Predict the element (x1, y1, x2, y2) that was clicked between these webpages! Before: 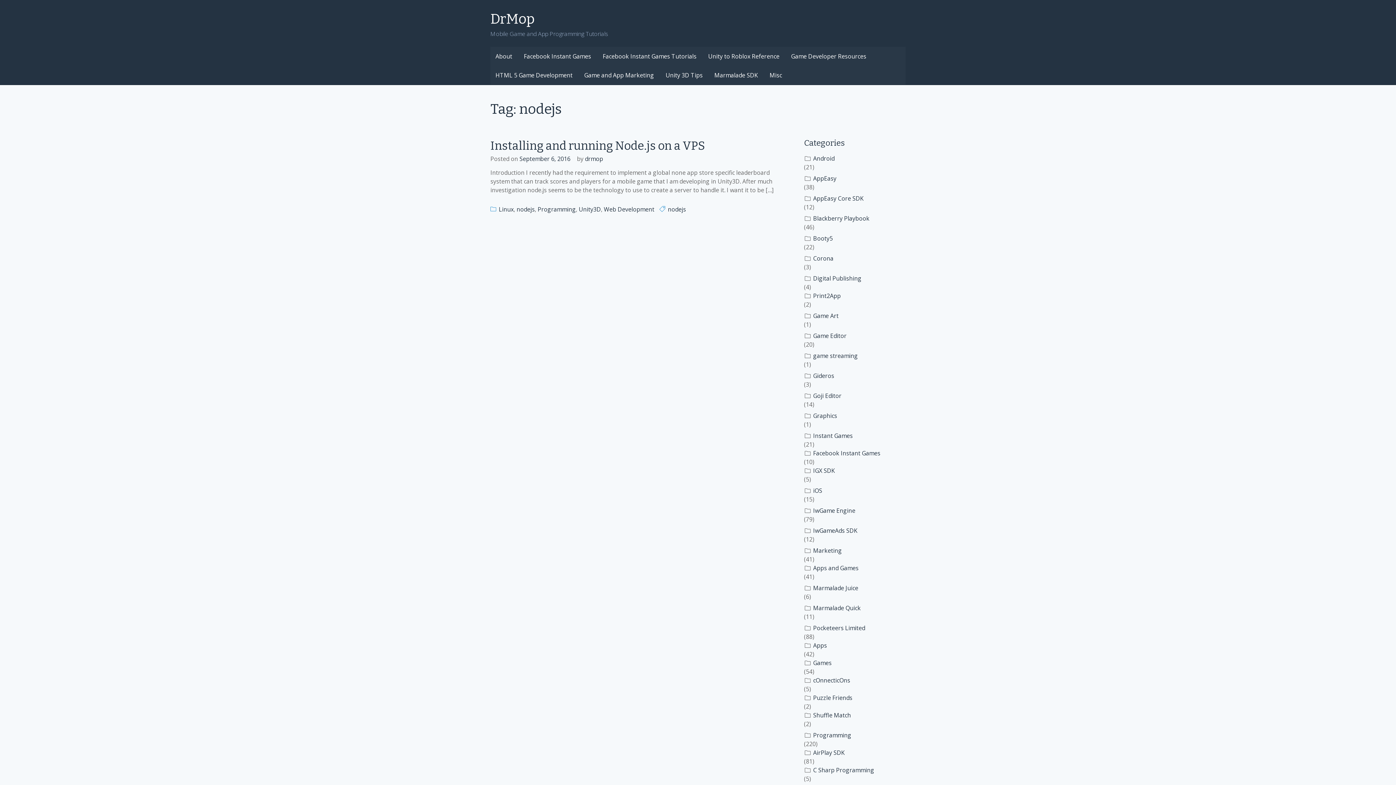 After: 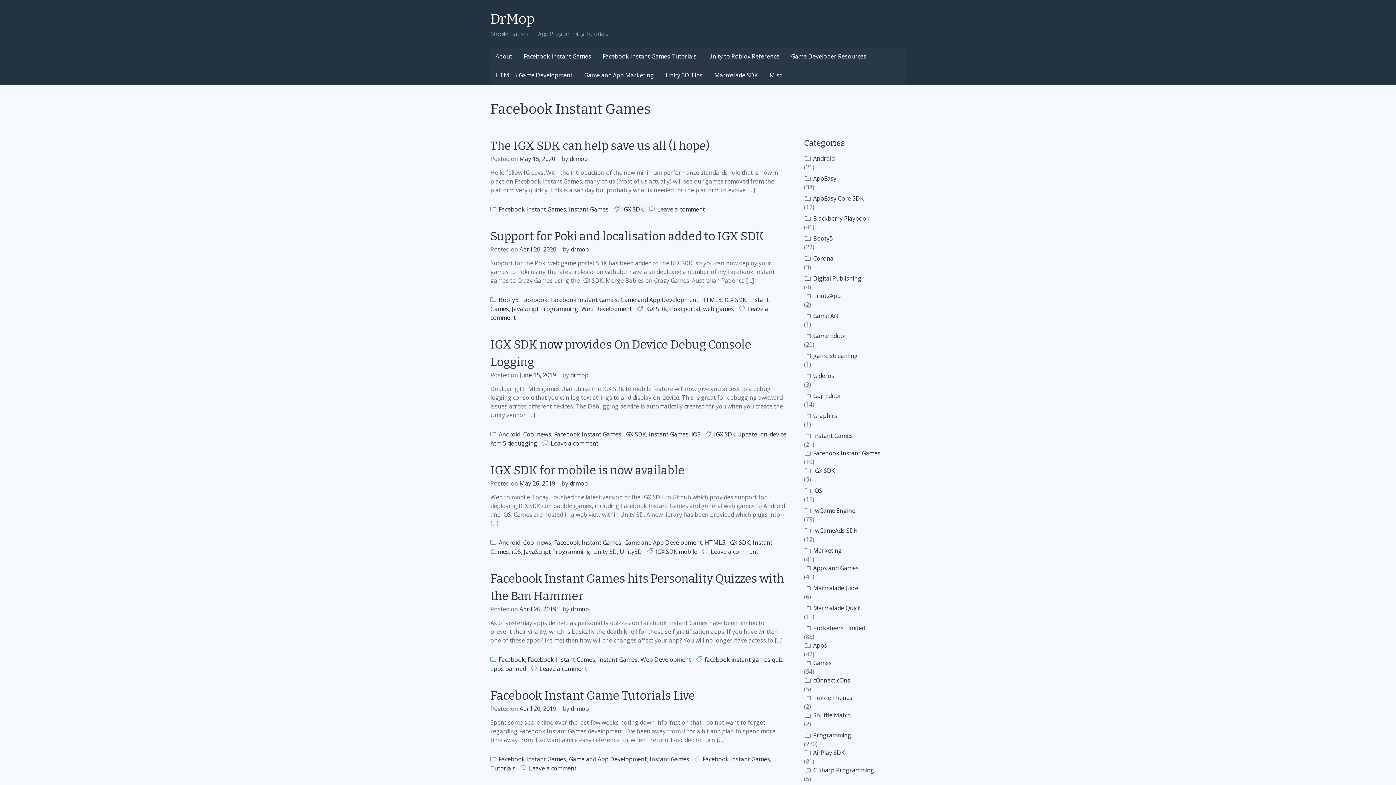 Action: bbox: (804, 449, 905, 457) label: Facebook Instant Games